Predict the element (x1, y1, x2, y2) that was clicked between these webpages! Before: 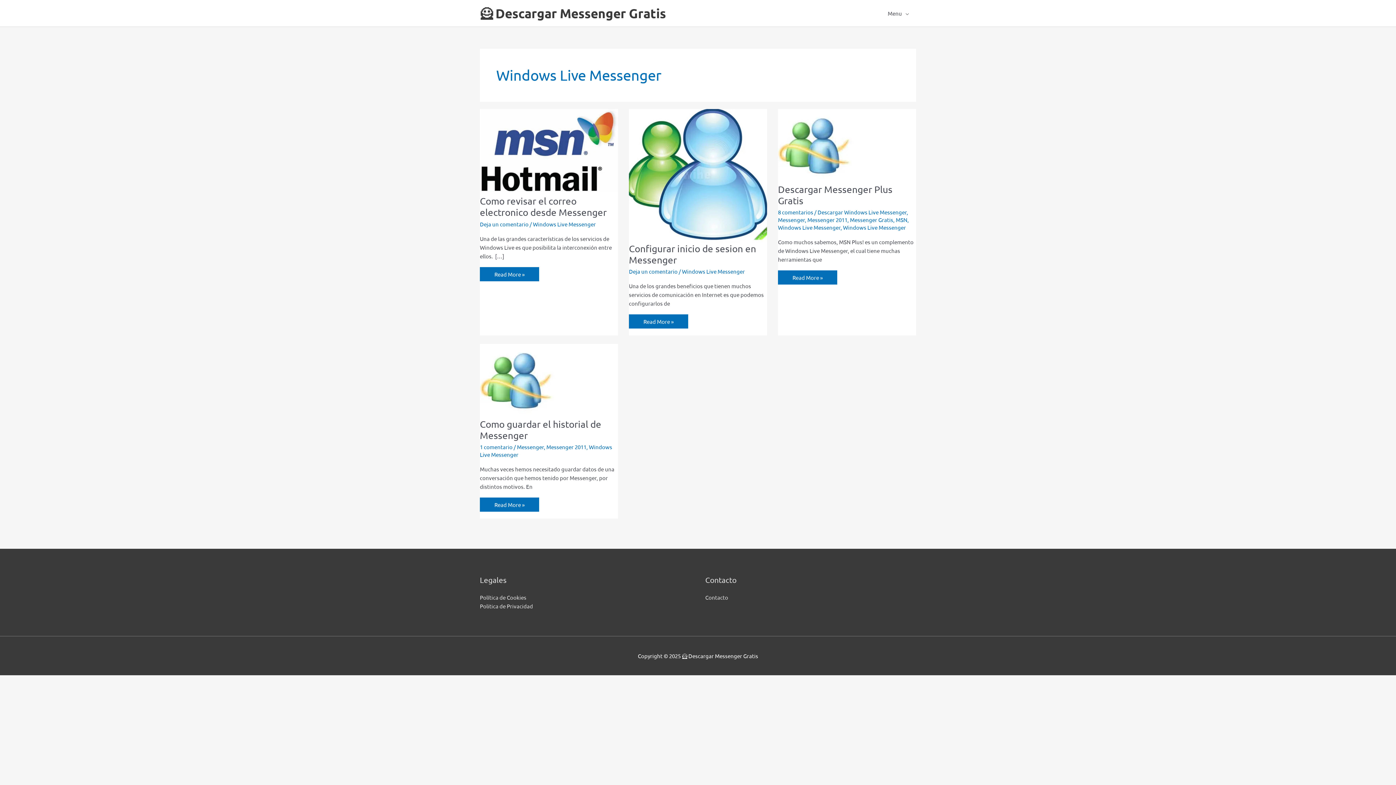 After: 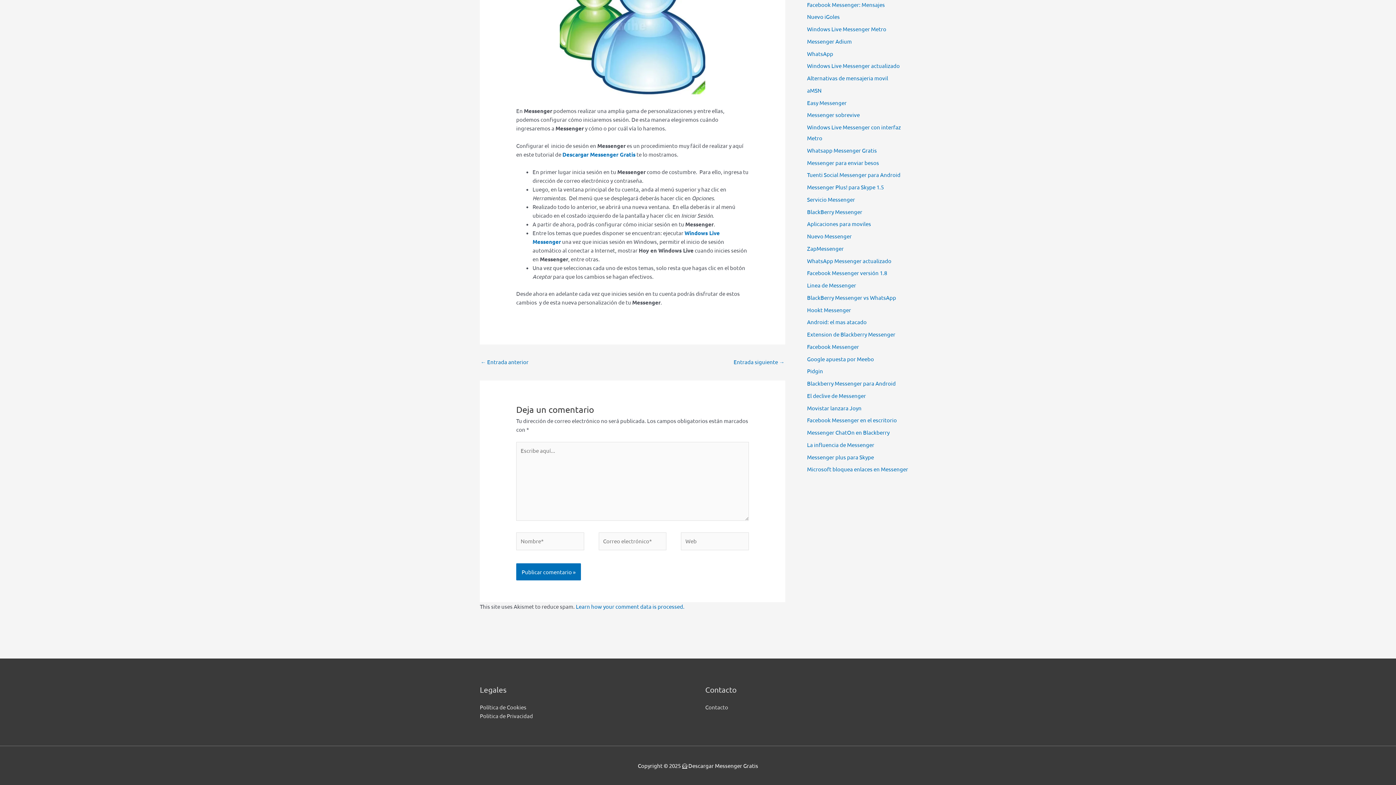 Action: label: Deja un comentario bbox: (629, 267, 677, 274)